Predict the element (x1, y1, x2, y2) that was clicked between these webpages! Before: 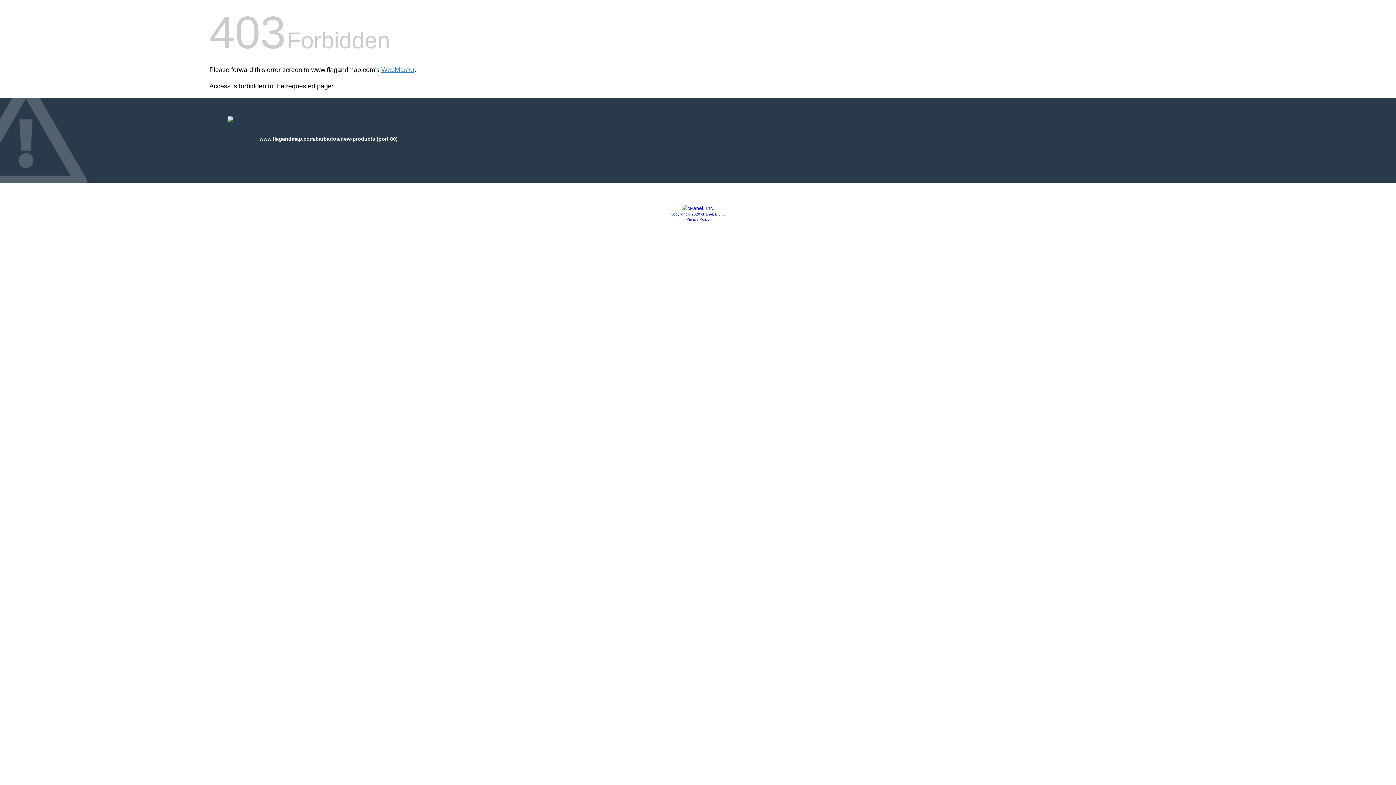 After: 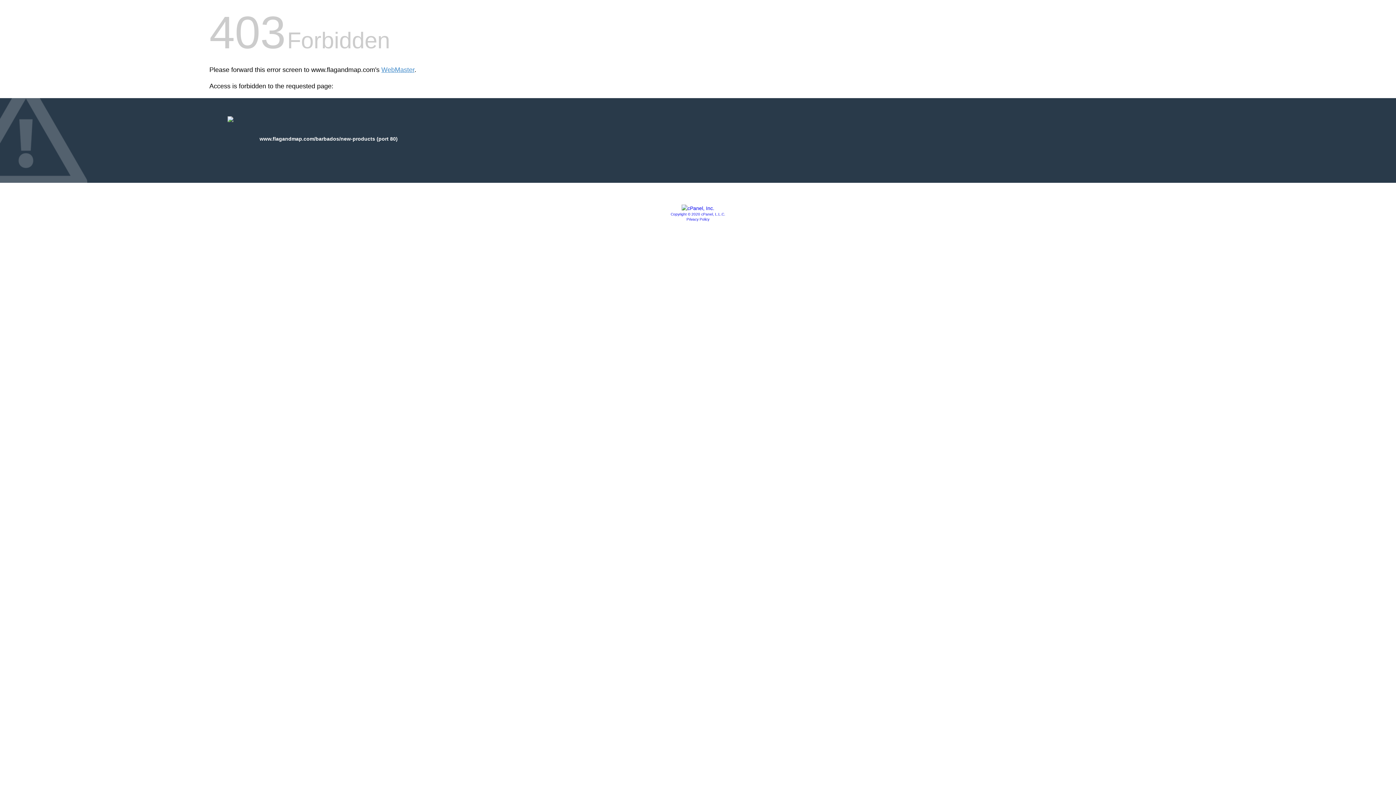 Action: bbox: (681, 205, 714, 211)